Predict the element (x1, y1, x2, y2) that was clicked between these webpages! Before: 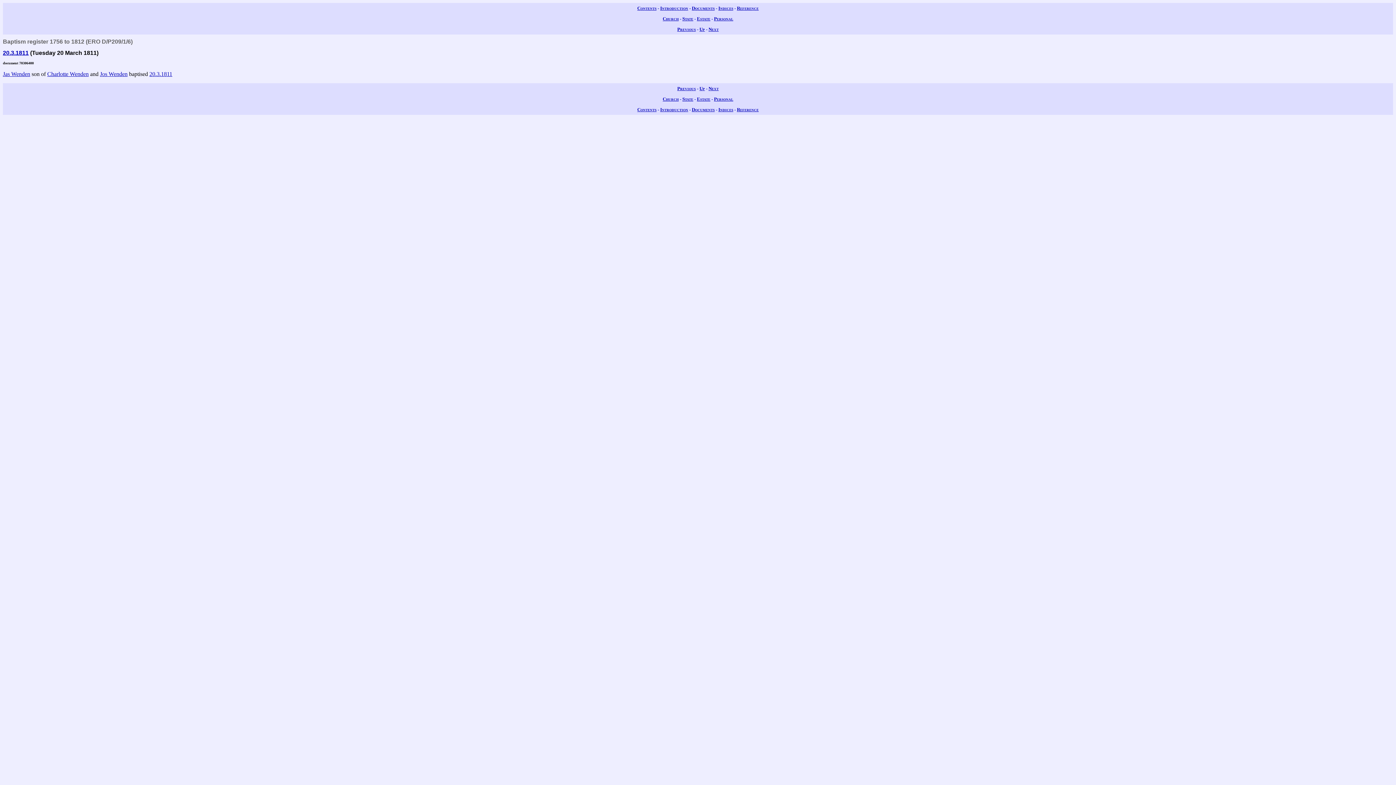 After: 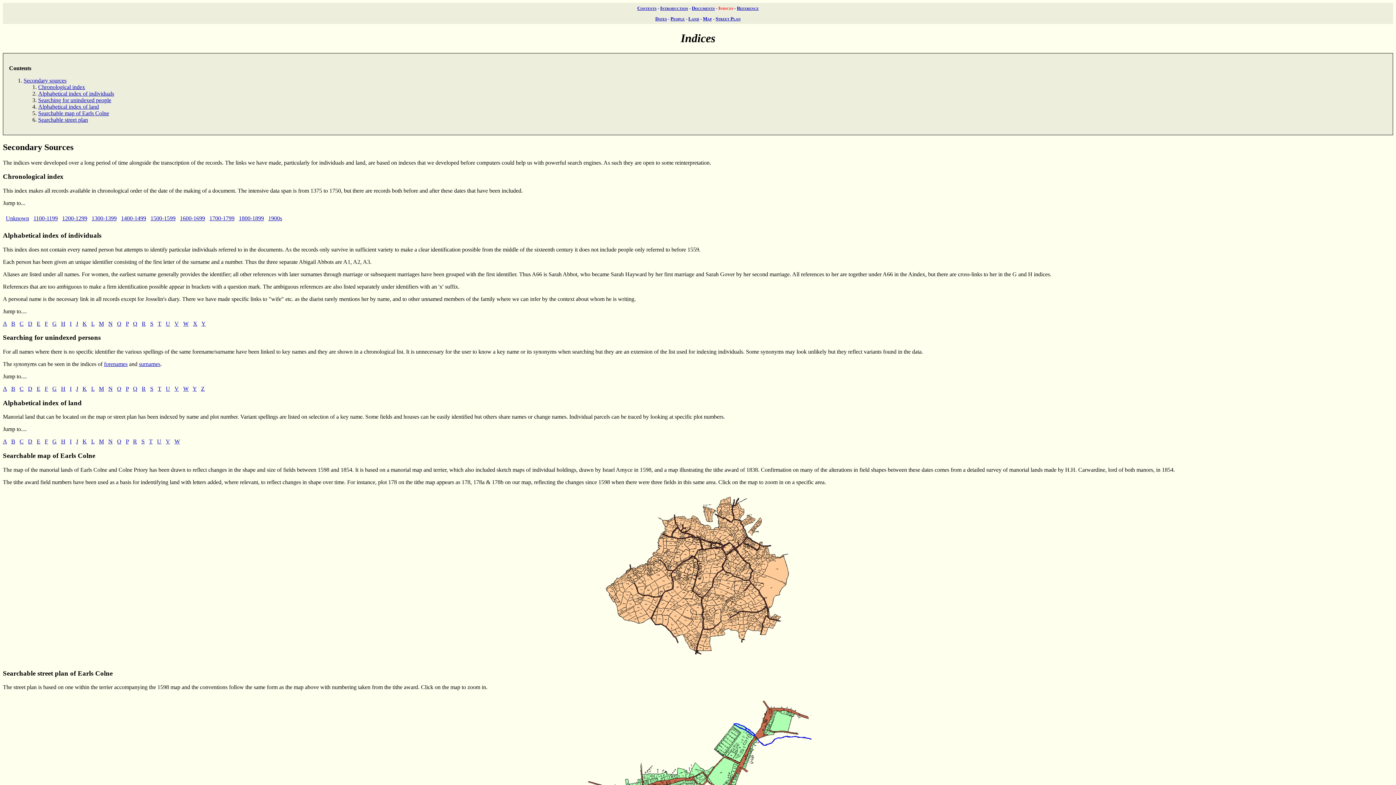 Action: bbox: (718, 5, 733, 10) label: Indices